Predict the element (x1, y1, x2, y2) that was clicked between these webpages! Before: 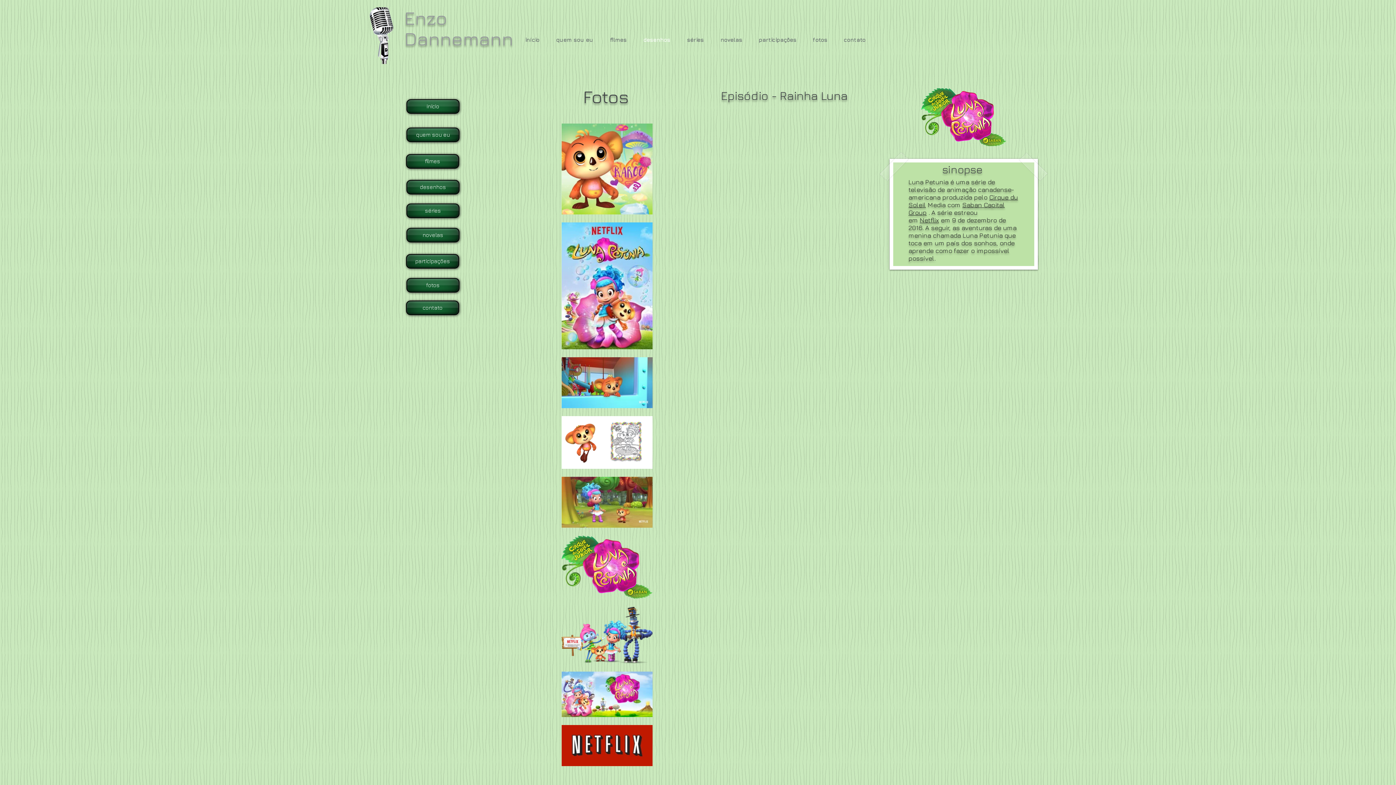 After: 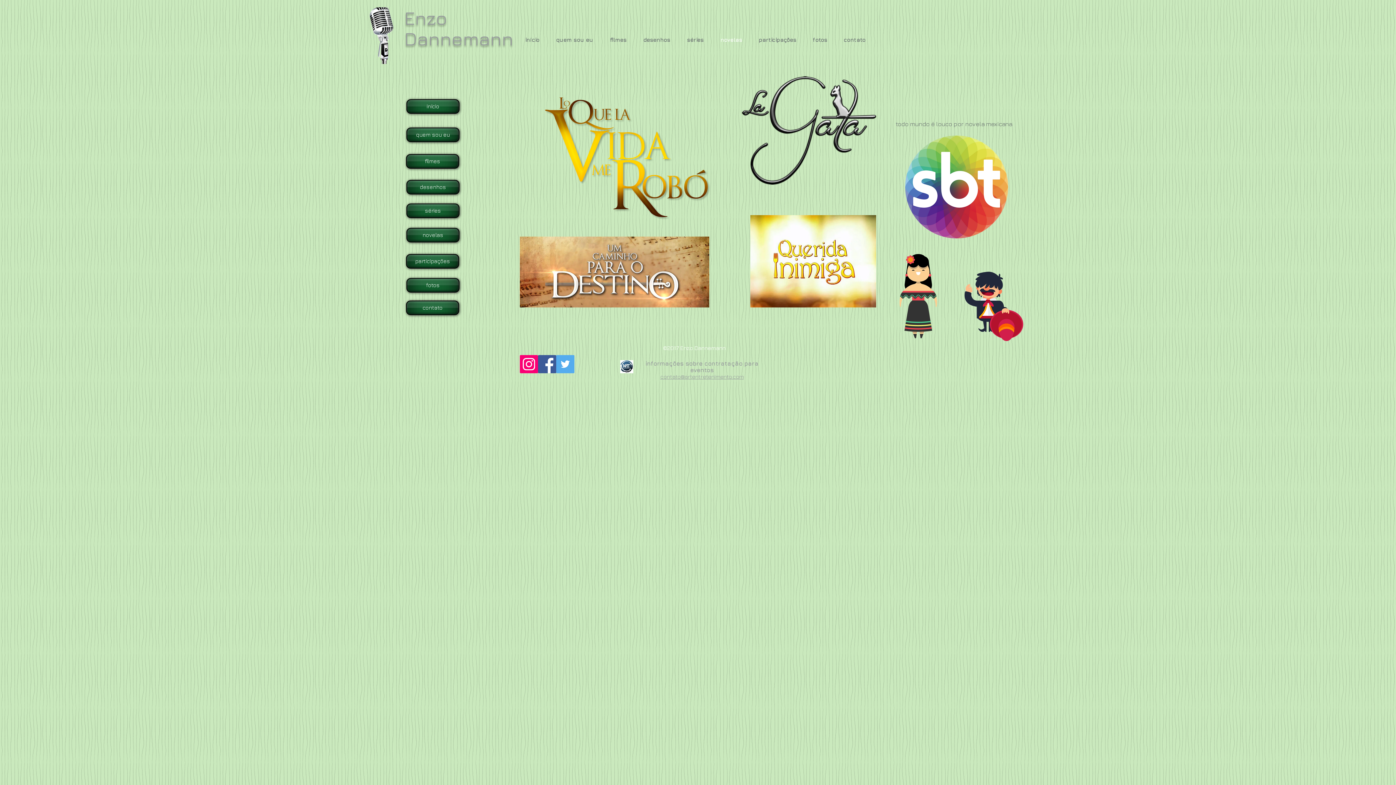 Action: bbox: (406, 228, 459, 242) label: novelas